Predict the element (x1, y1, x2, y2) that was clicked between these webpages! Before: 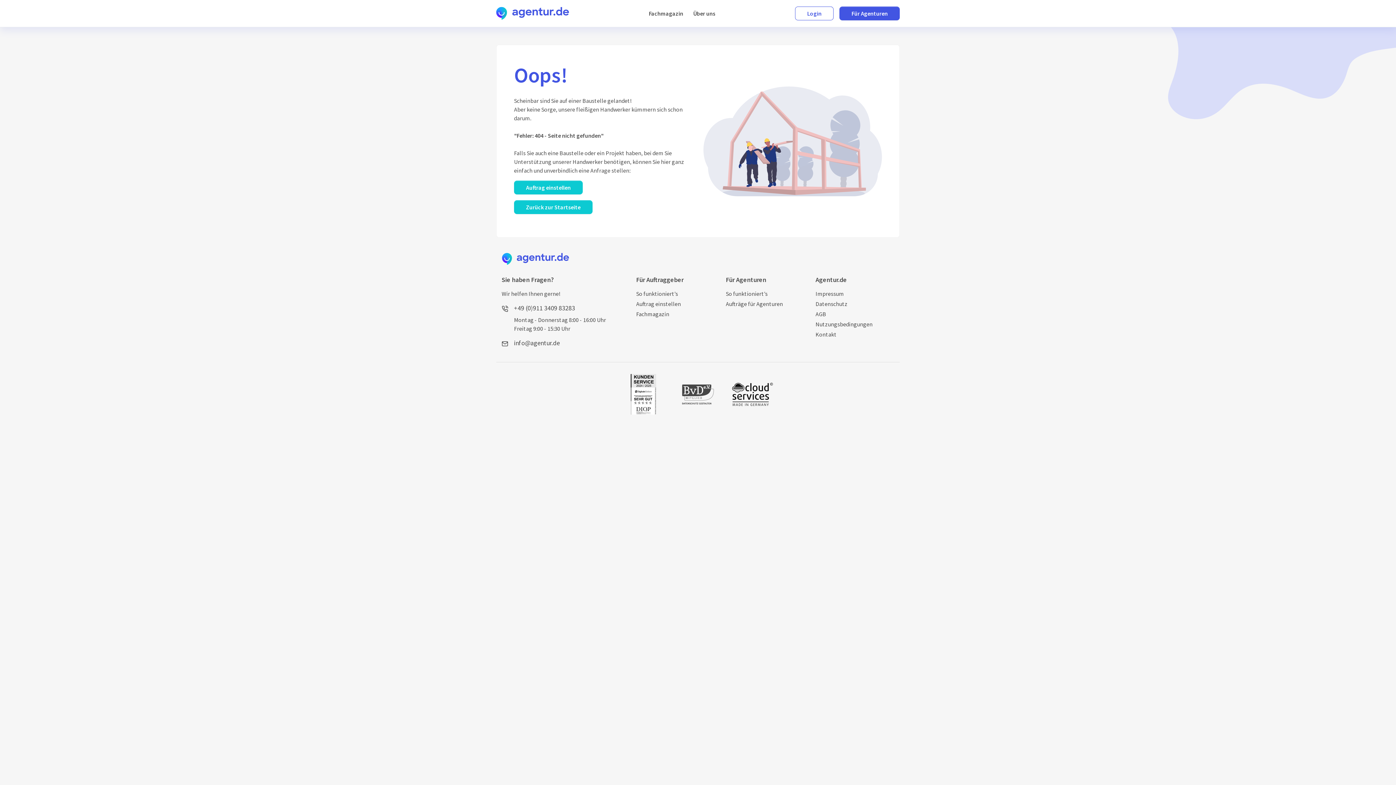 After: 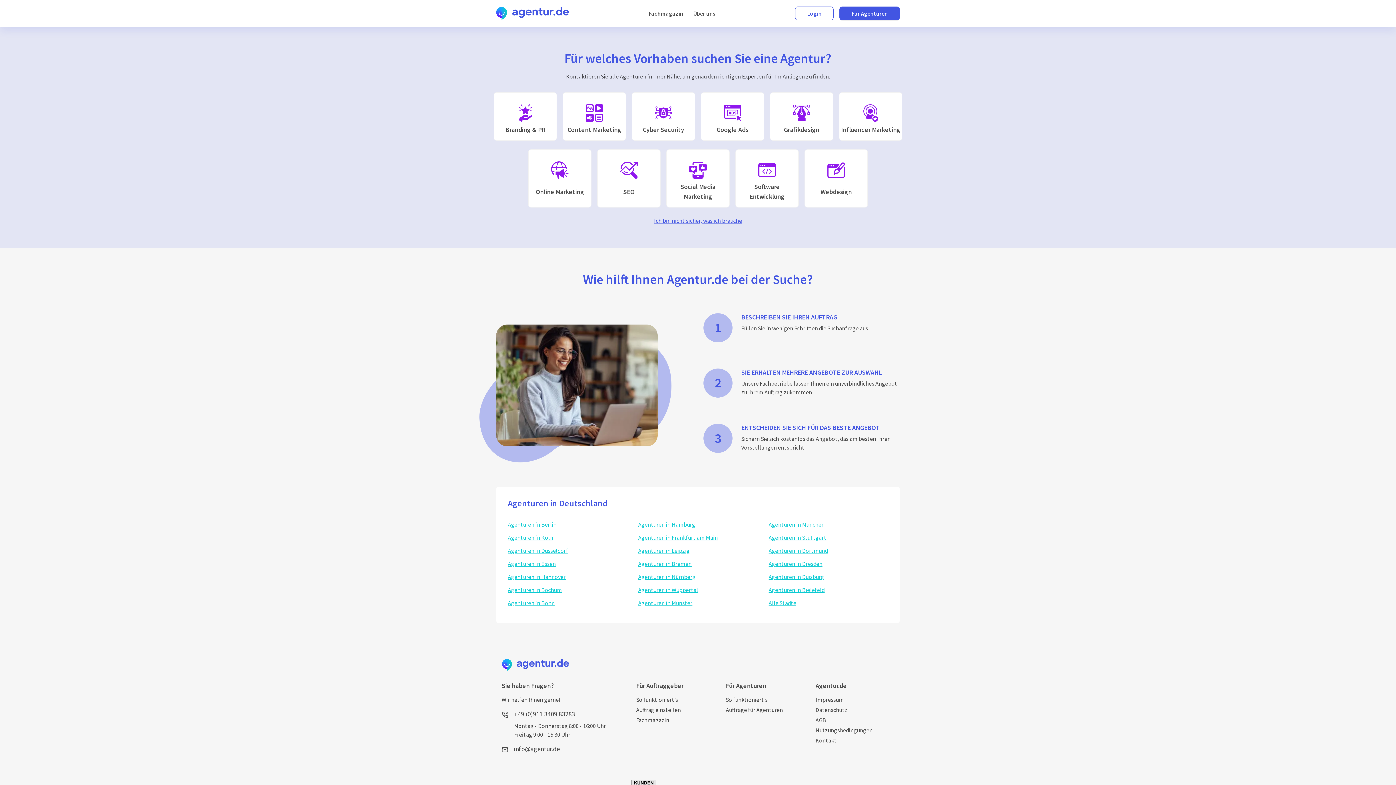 Action: bbox: (636, 300, 681, 307) label: Auftrag einstellen